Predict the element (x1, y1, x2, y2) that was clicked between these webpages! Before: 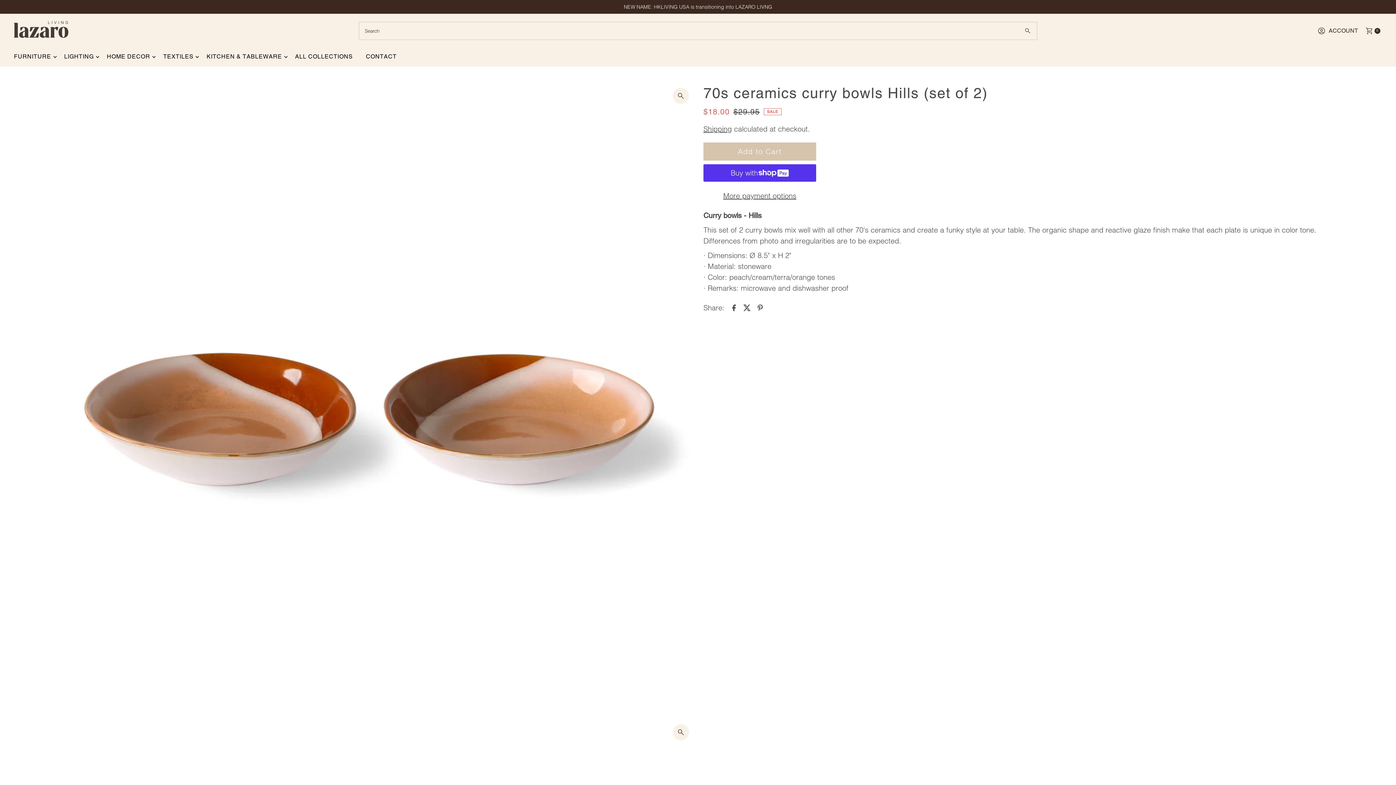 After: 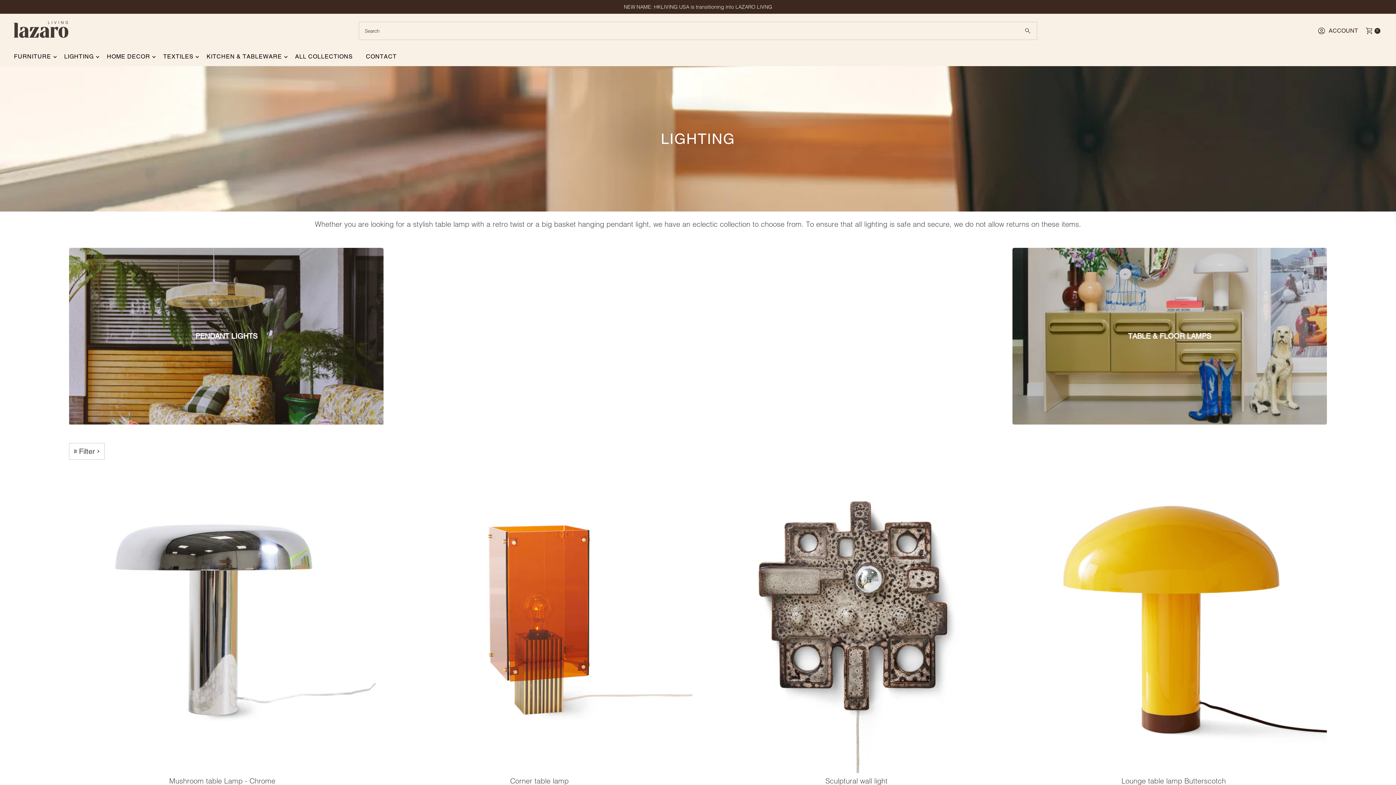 Action: bbox: (58, 47, 99, 65) label: LIGHTING